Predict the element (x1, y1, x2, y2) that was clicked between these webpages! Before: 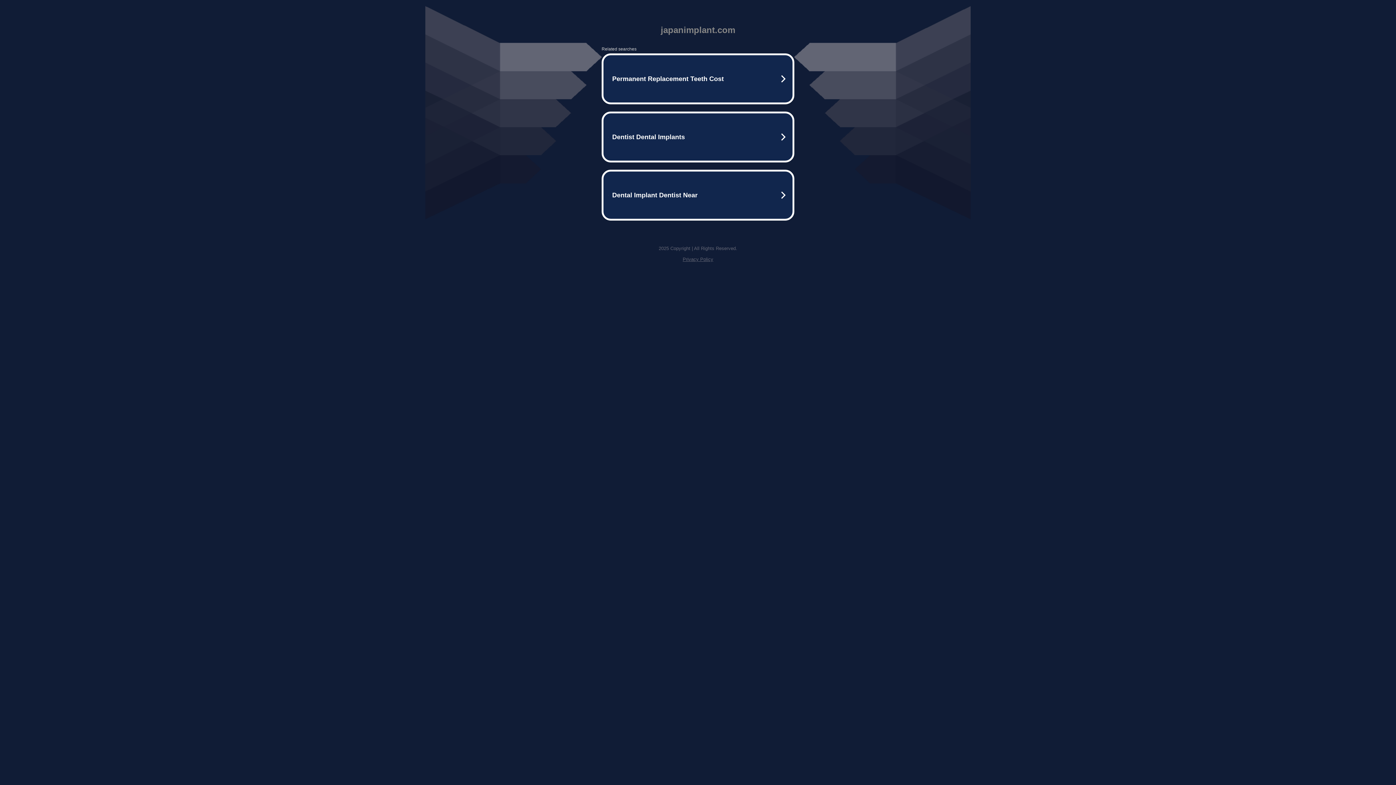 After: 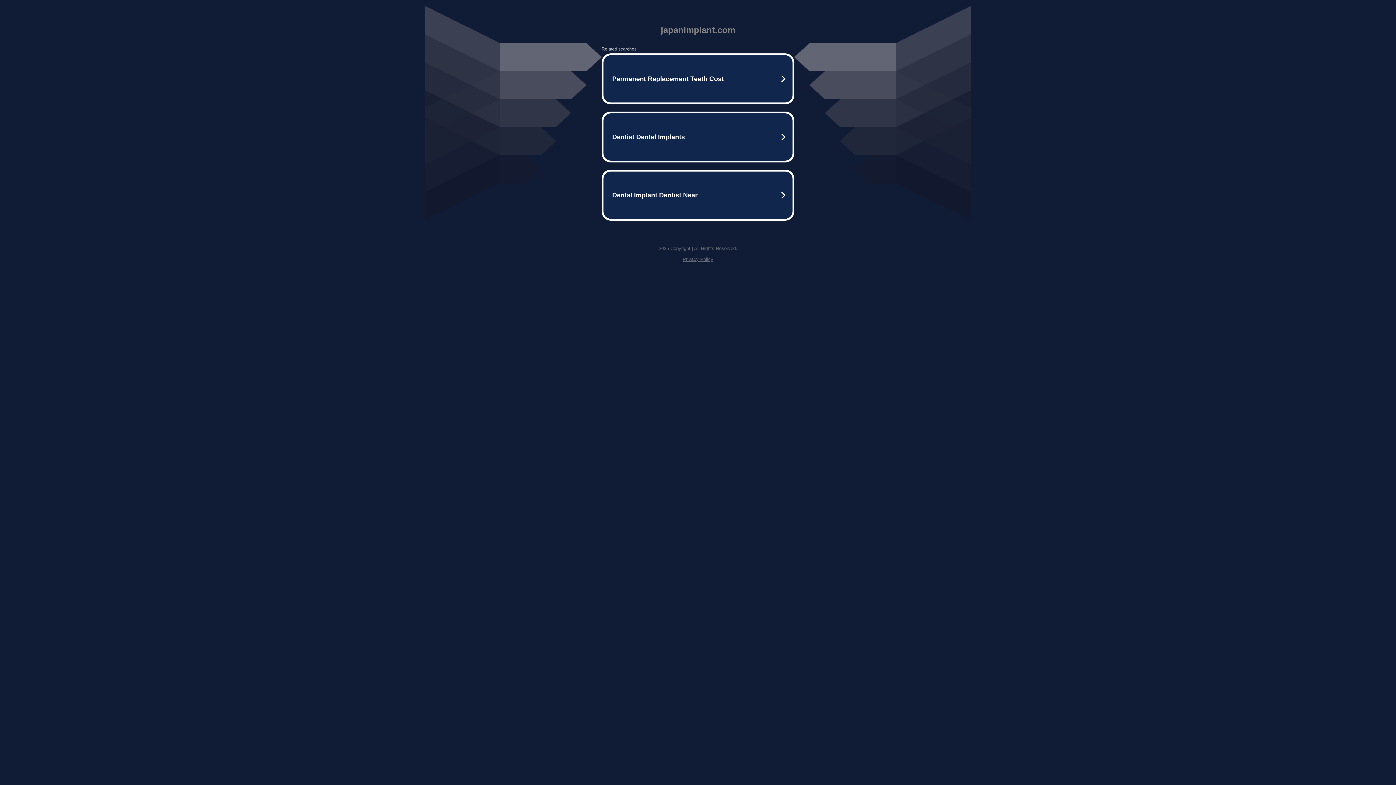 Action: bbox: (682, 256, 713, 262) label: Privacy Policy